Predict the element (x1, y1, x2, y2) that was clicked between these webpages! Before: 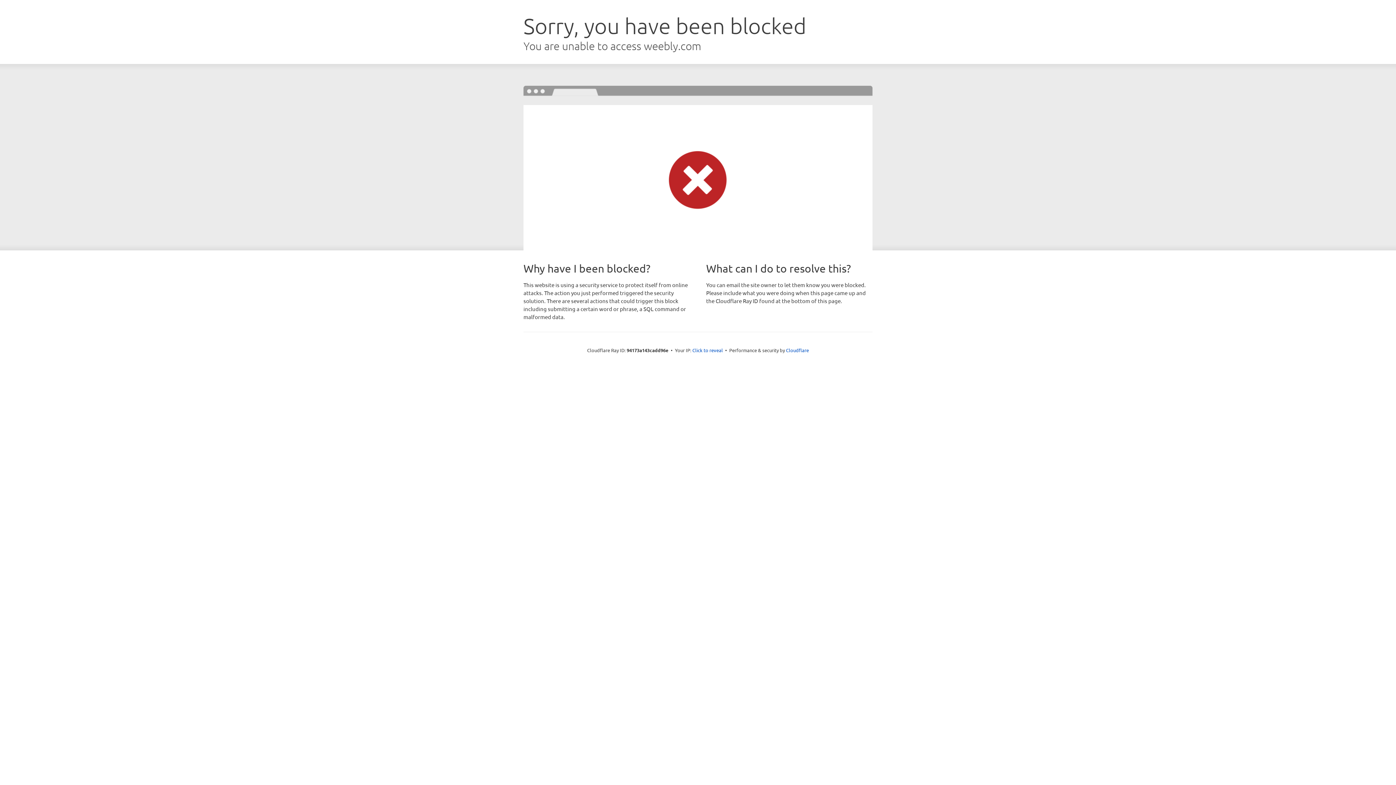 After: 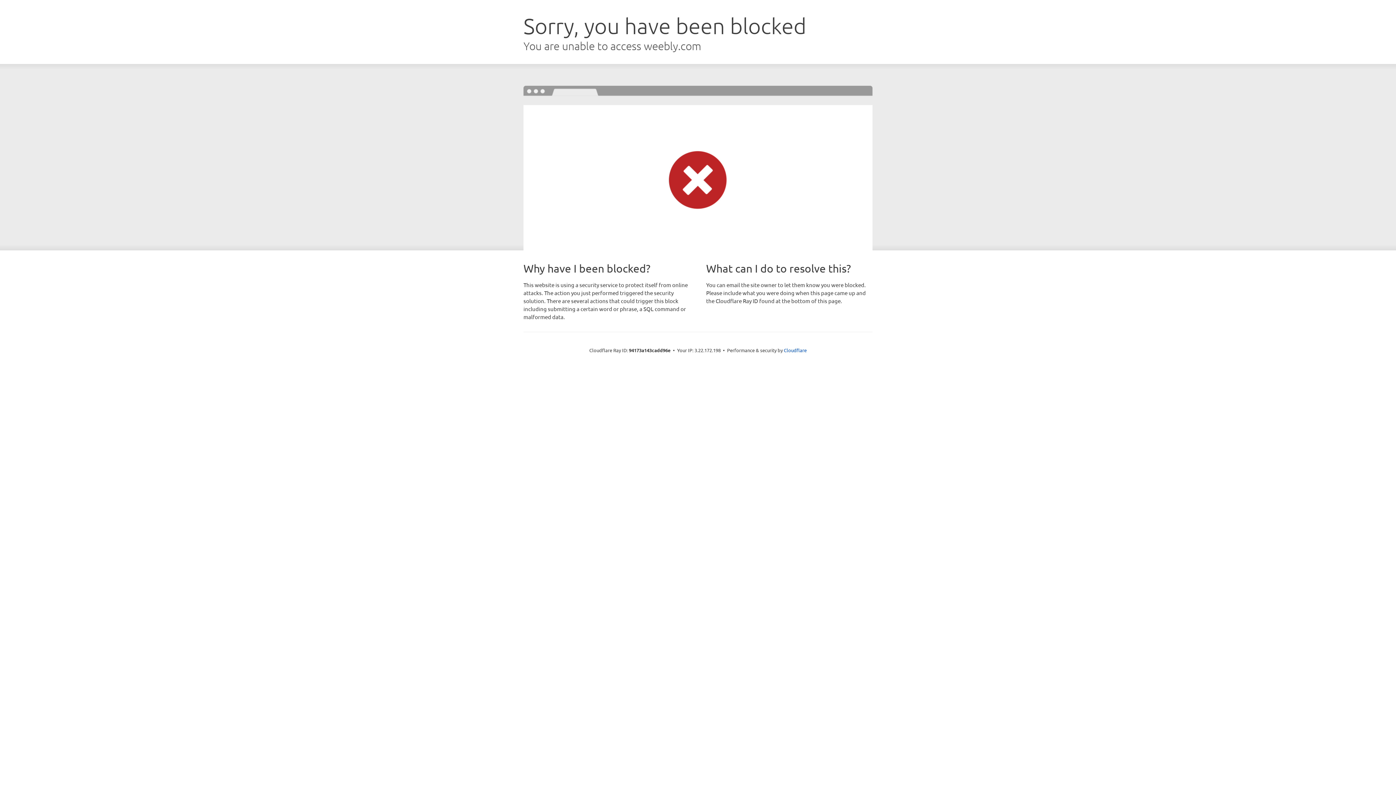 Action: bbox: (692, 346, 723, 353) label: Click to reveal